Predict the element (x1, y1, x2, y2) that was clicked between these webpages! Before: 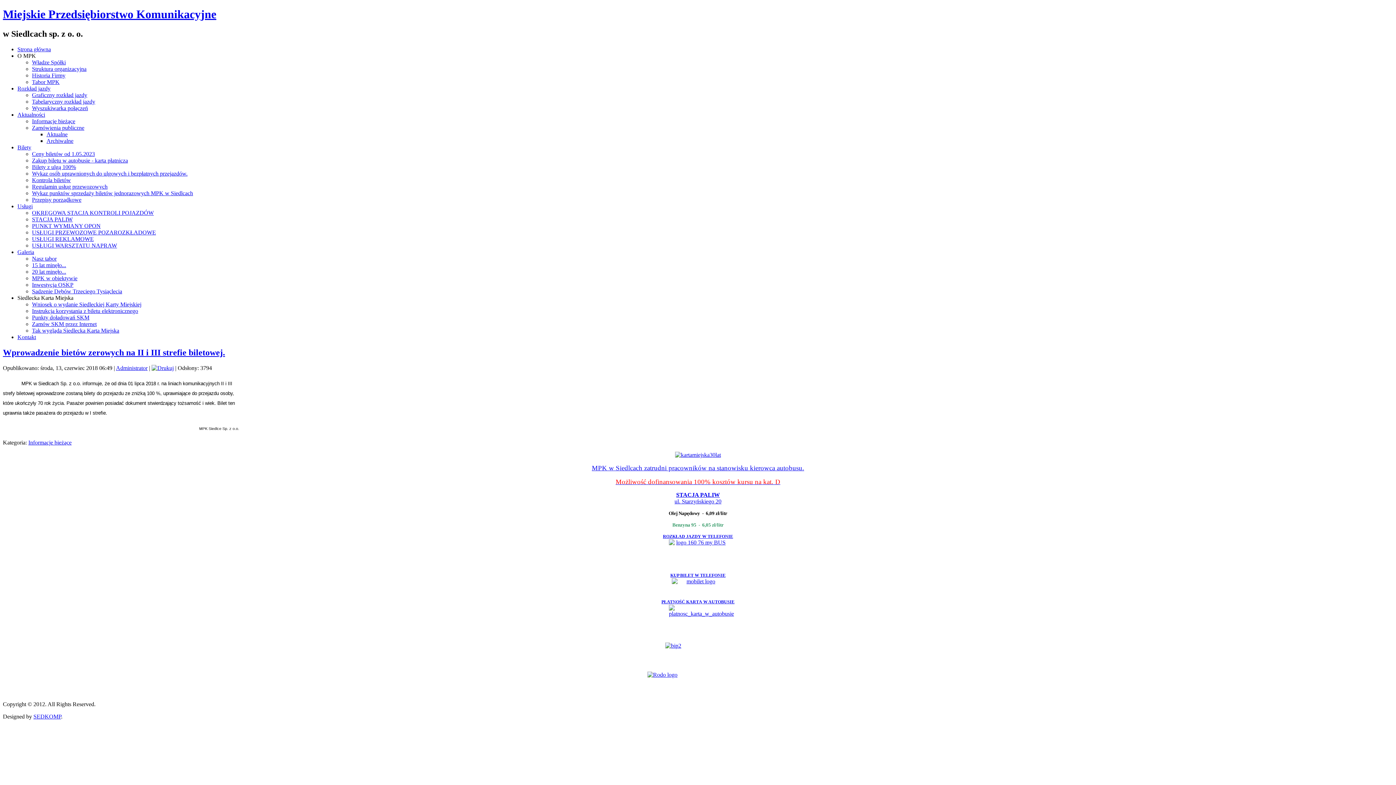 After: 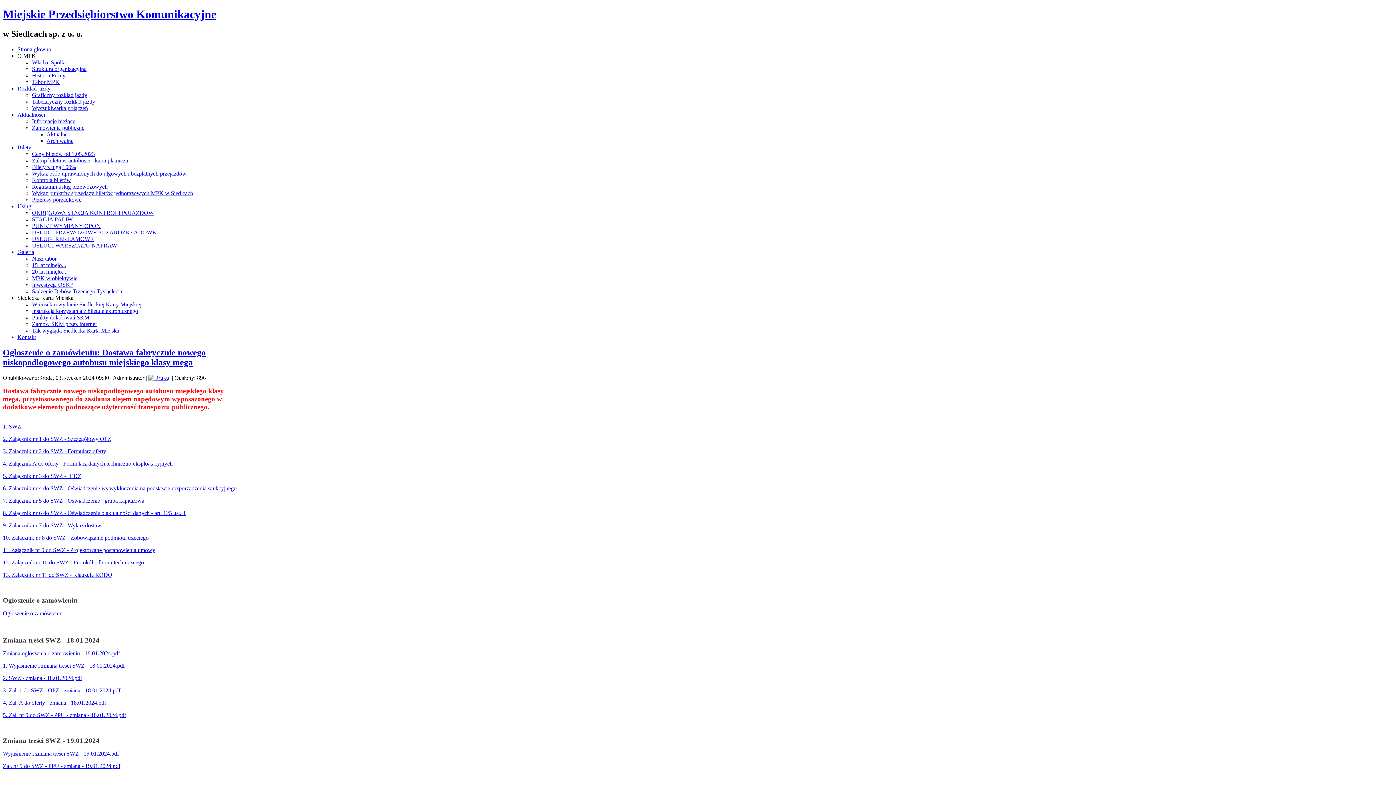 Action: bbox: (32, 124, 84, 130) label: Zamówienia publiczne